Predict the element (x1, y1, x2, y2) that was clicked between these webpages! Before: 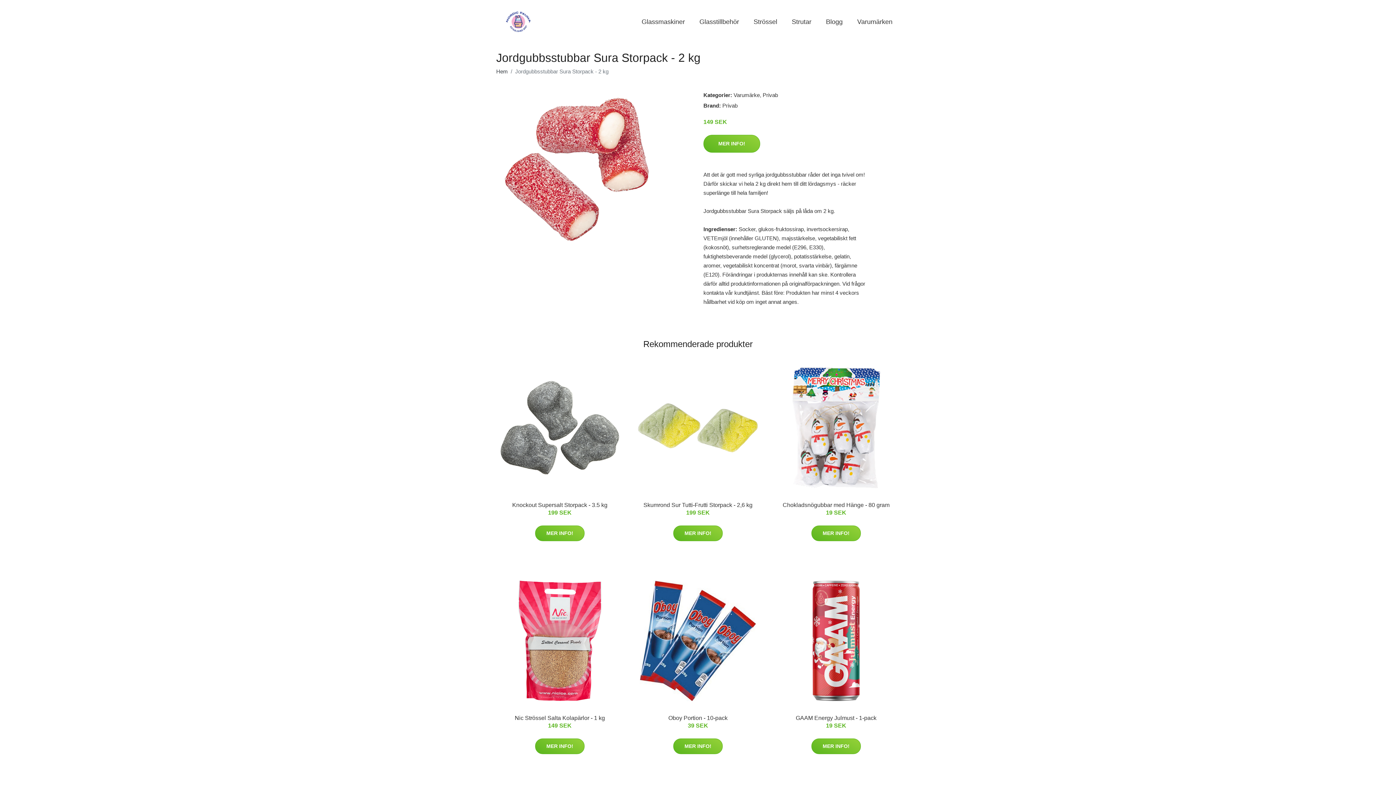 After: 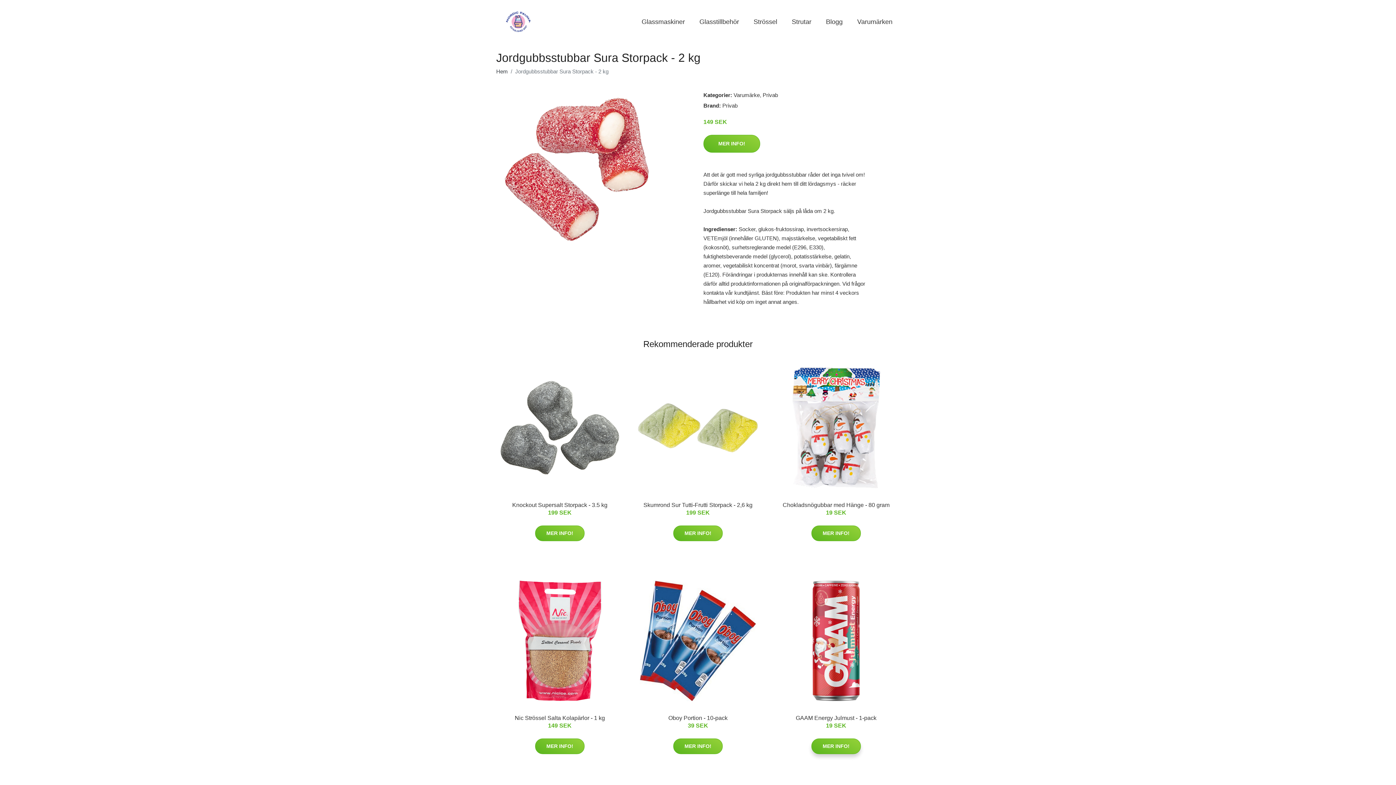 Action: bbox: (811, 738, 861, 754) label: MER INFO!